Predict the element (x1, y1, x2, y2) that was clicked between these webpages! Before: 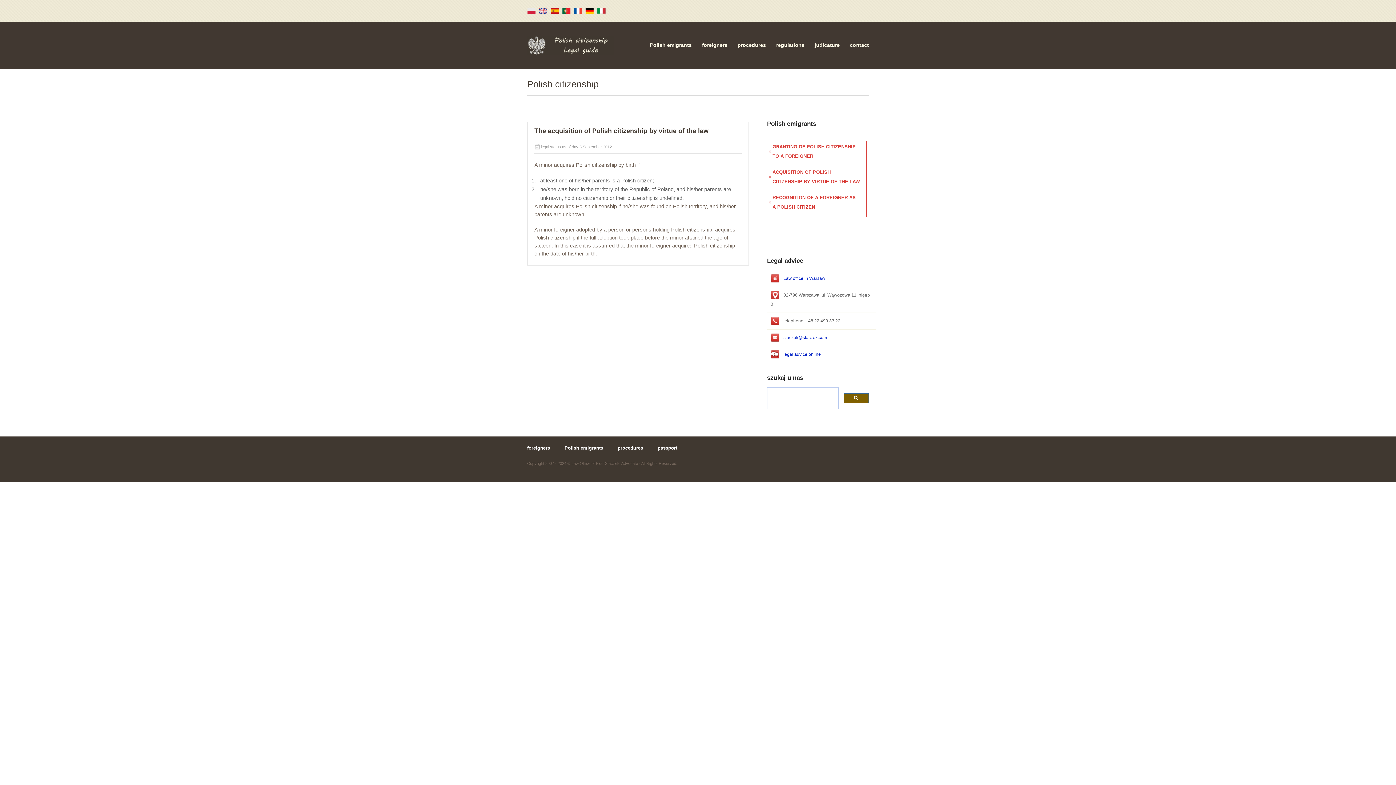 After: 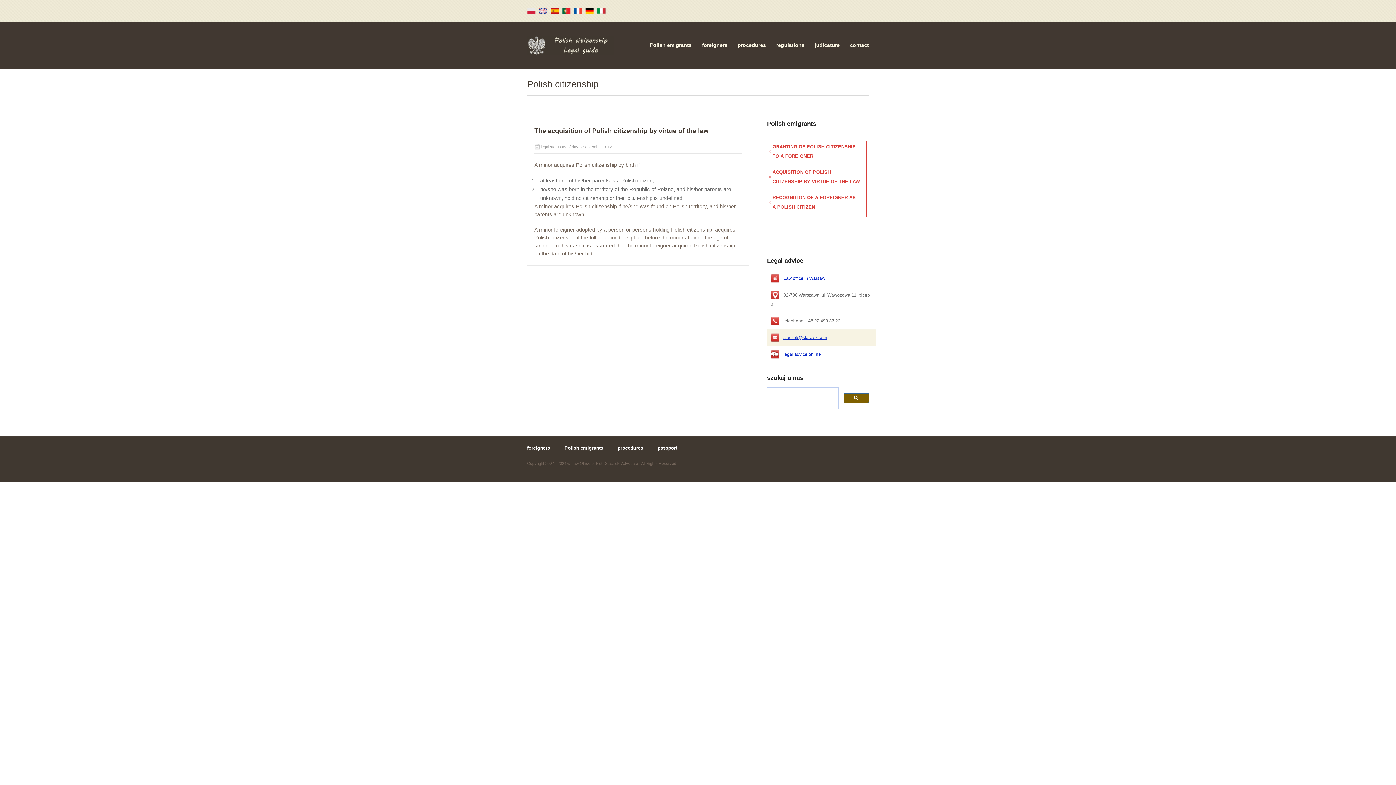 Action: bbox: (783, 335, 827, 340) label: staczek@staczek.com